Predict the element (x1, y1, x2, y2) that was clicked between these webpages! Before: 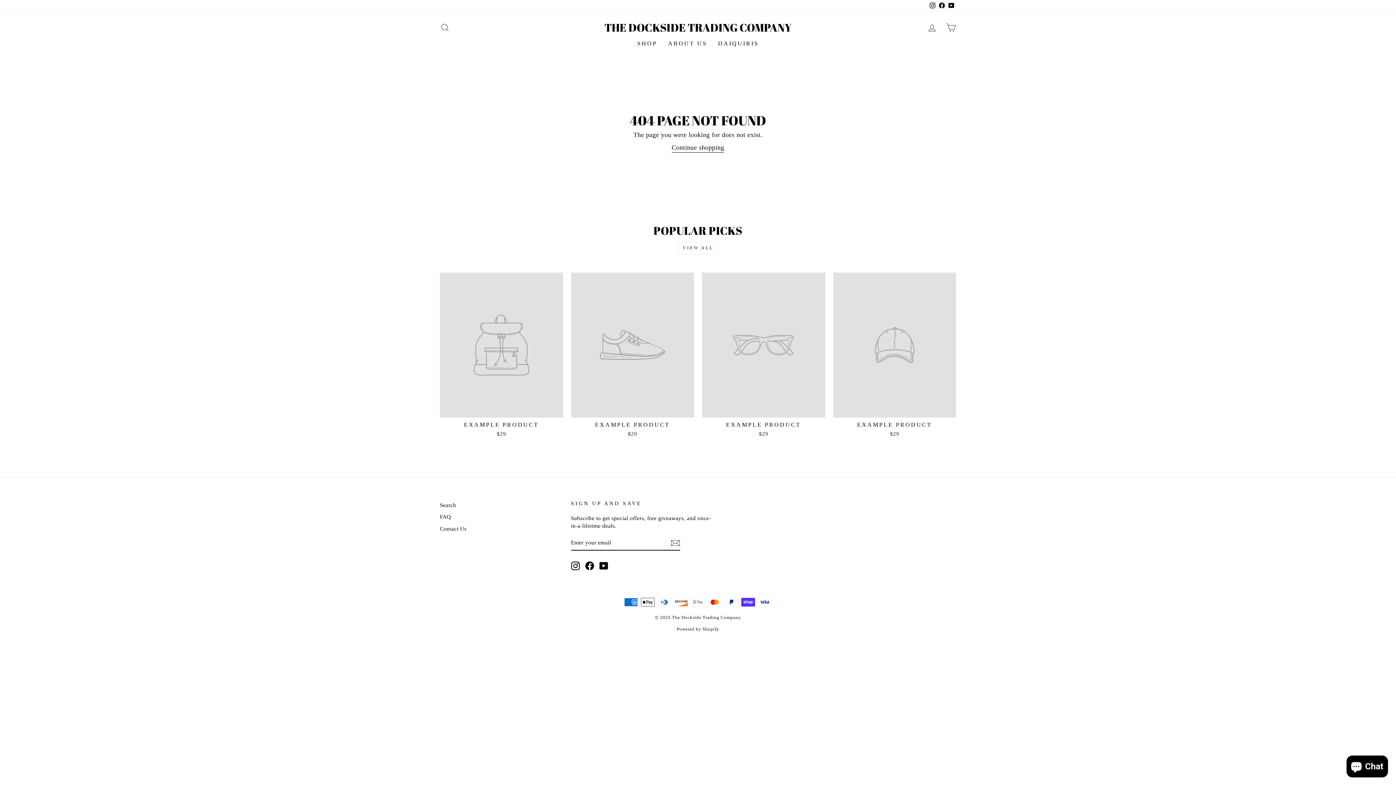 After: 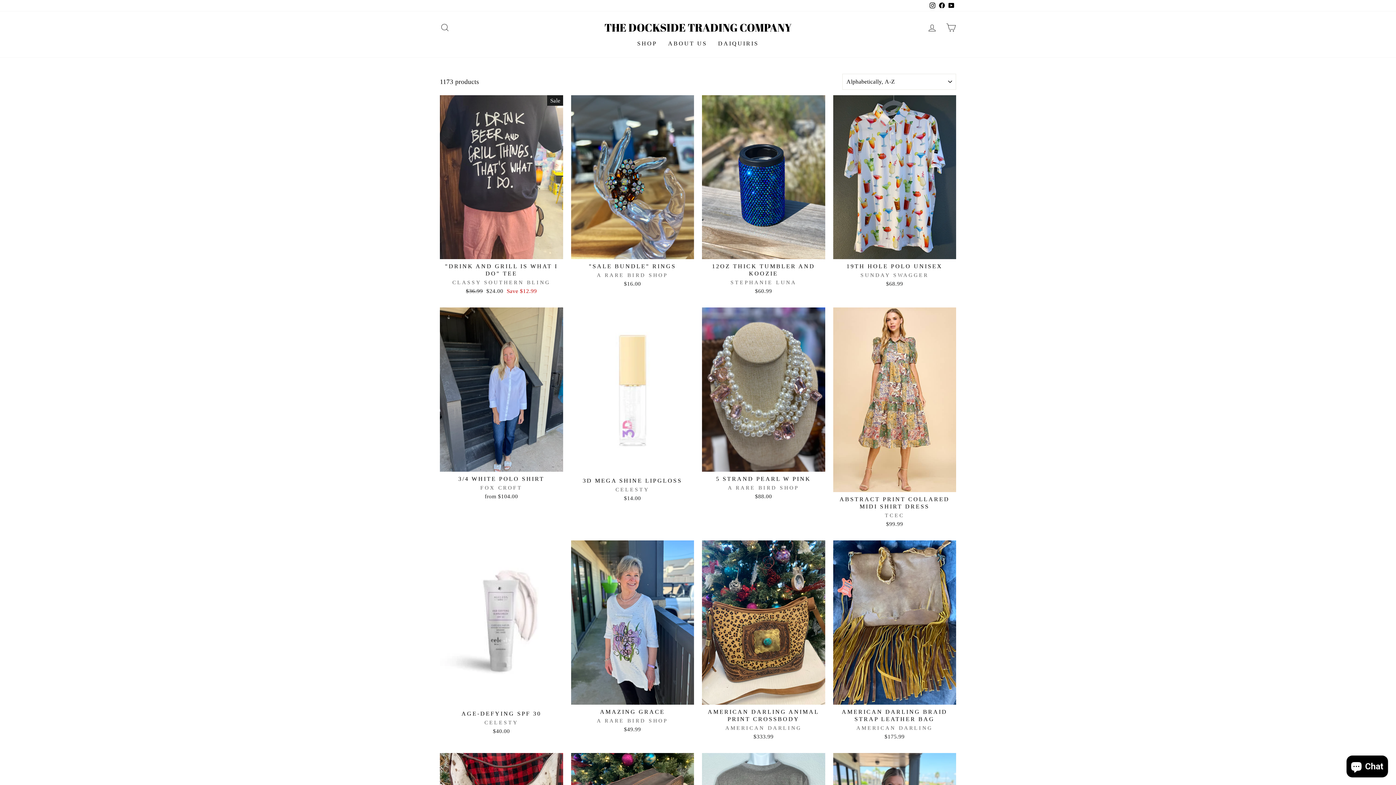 Action: label: SHOP bbox: (631, 36, 662, 50)